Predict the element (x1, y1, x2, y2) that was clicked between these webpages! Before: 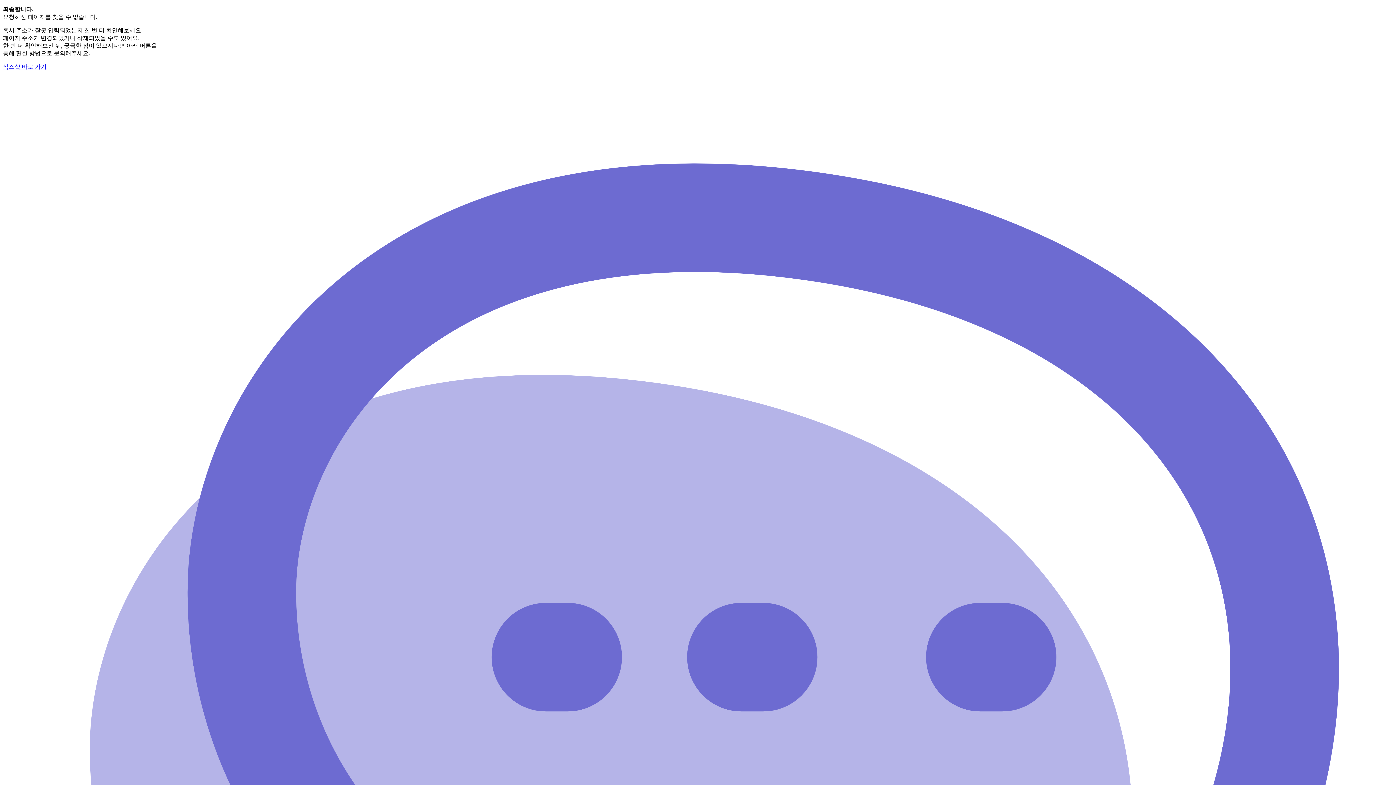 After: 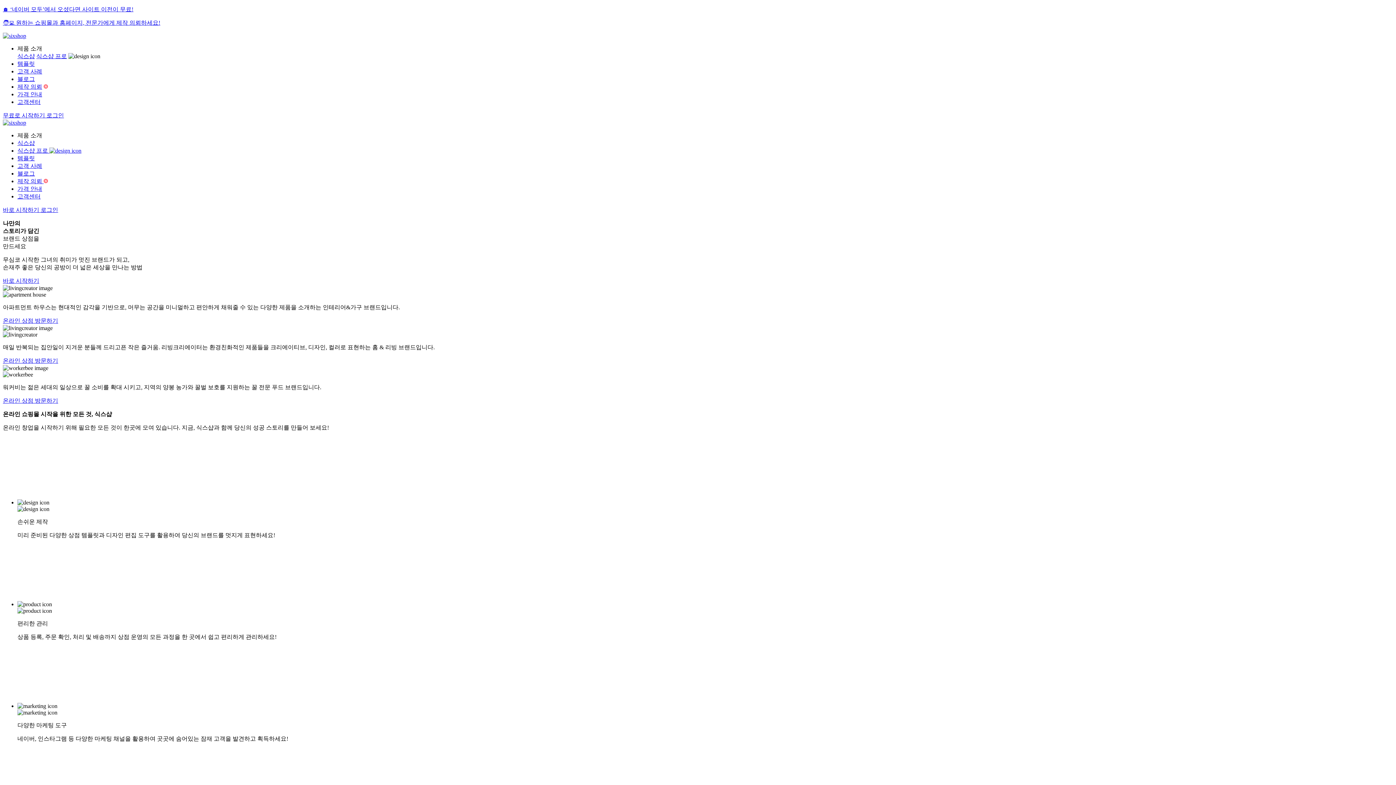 Action: bbox: (2, 63, 46, 69) label: 식스샵 바로 가기